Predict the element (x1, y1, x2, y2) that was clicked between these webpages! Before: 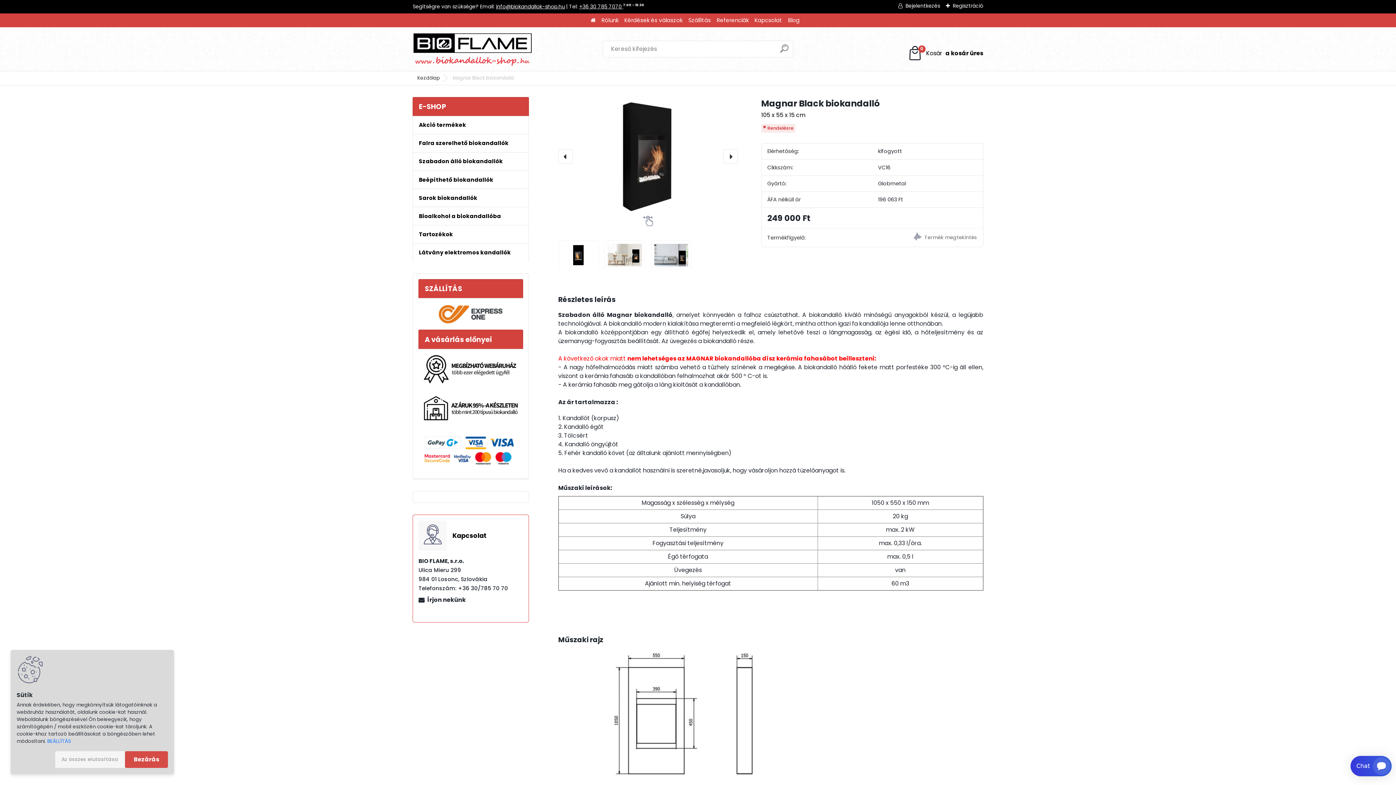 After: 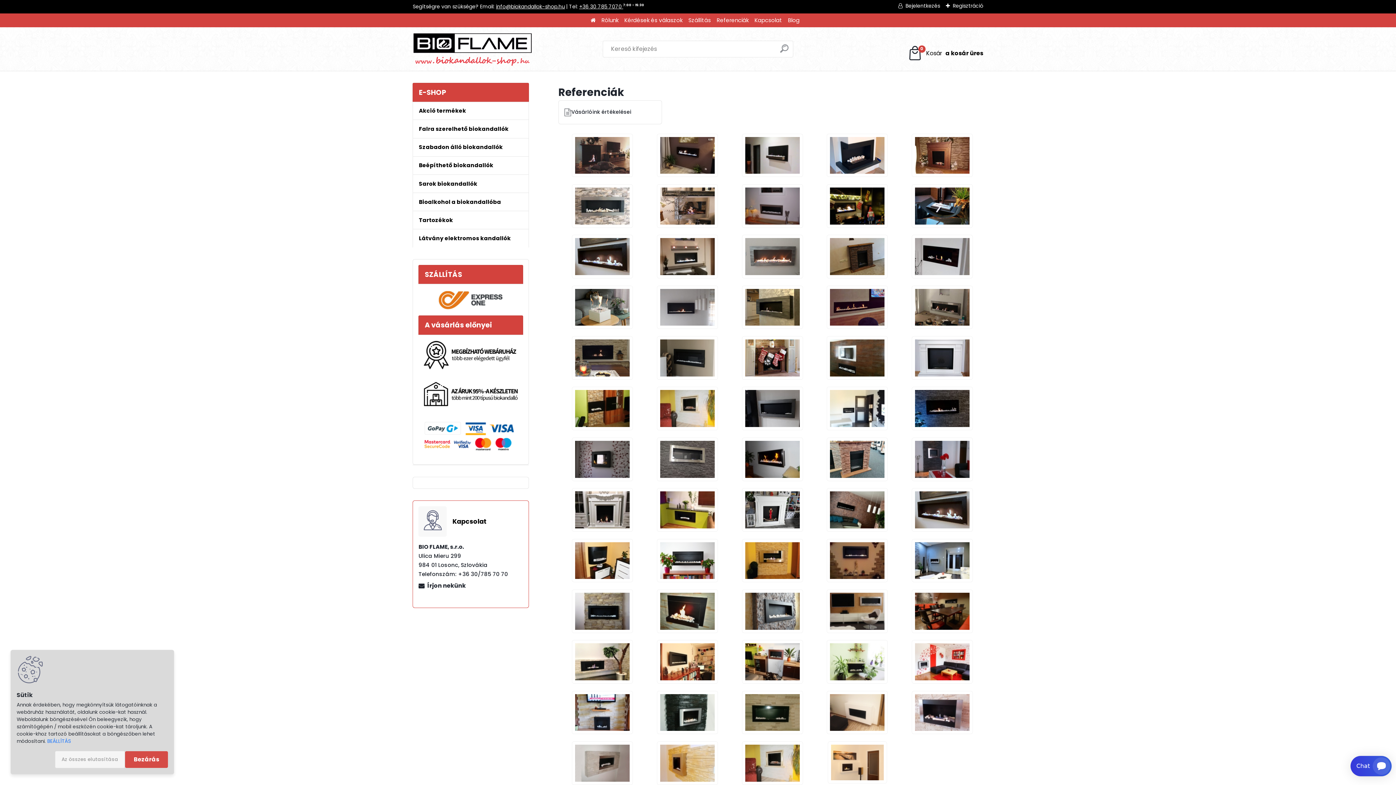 Action: bbox: (716, 13, 748, 27) label: Referenciák